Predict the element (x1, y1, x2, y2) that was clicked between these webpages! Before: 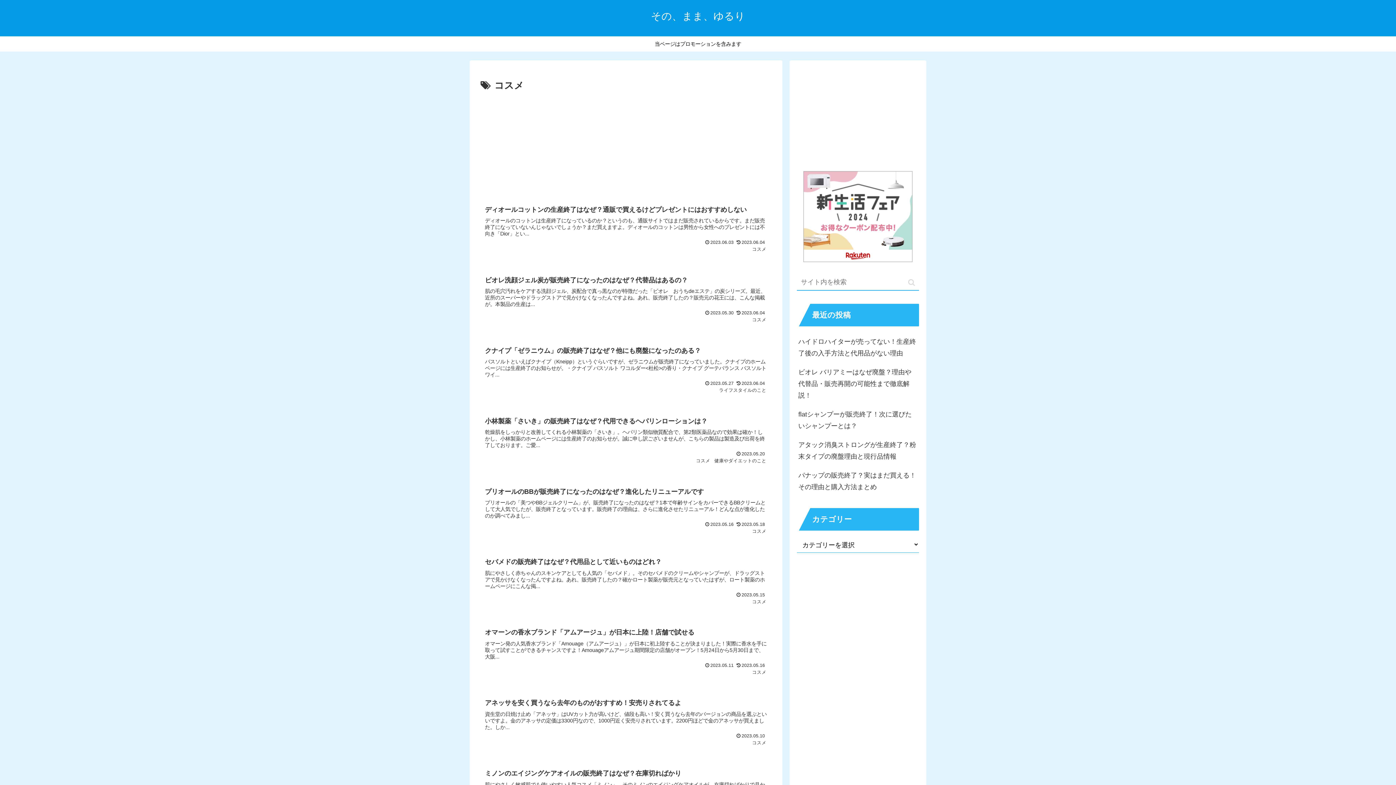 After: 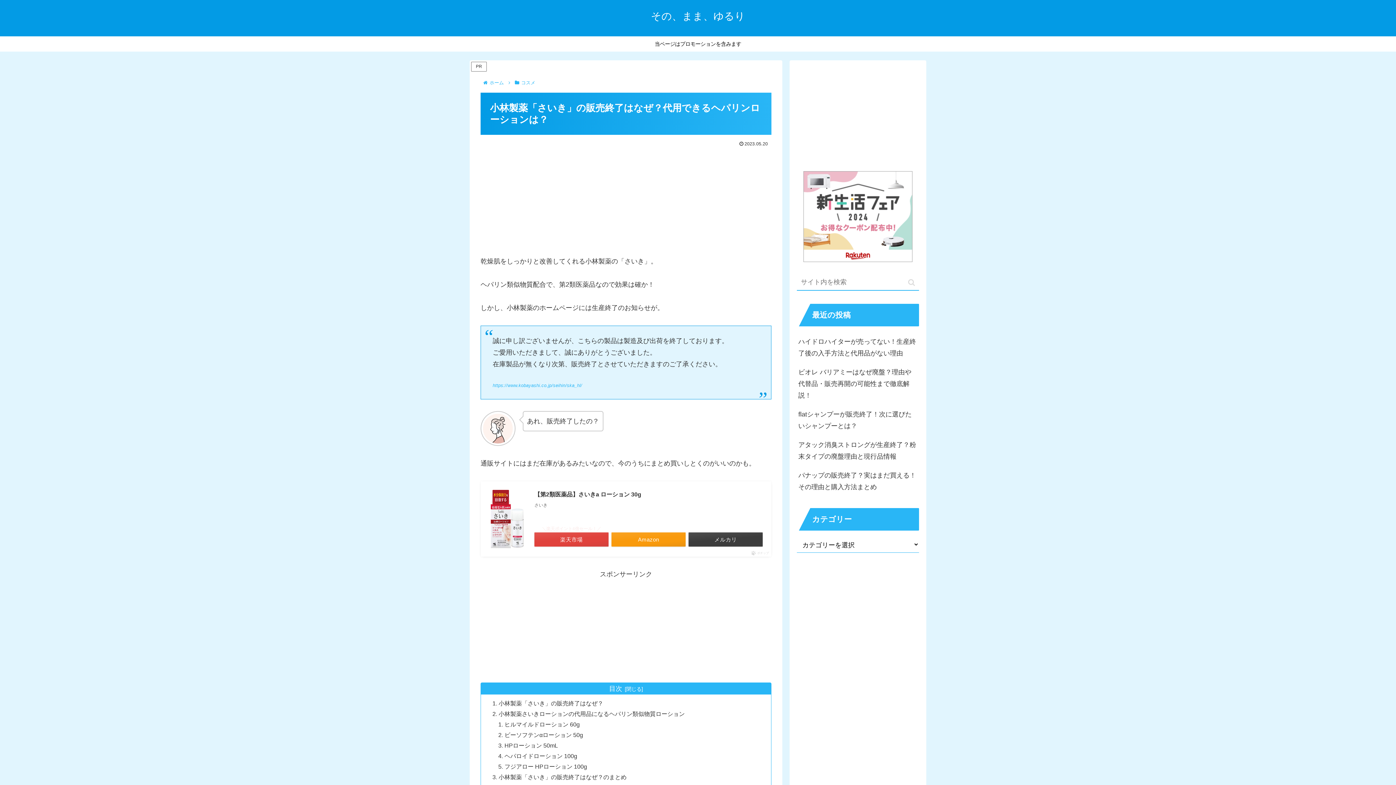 Action: bbox: (480, 411, 771, 475) label: 小林製薬「さいき」の販売終了はなぜ？代用できるヘパリンローションは？
乾燥肌をしっかりと改善してくれる小林製薬の「さいき」。ヘパリン類似物質配合で、第2類医薬品なので効果は確か！しかし、小林製薬のホームページには生産終了のお知らせが。誠に申し訳ございませんが、こちらの製品は製造及び出荷を終了しております。ご愛...
2023.05.20
コスメ健康やダイエットのこと